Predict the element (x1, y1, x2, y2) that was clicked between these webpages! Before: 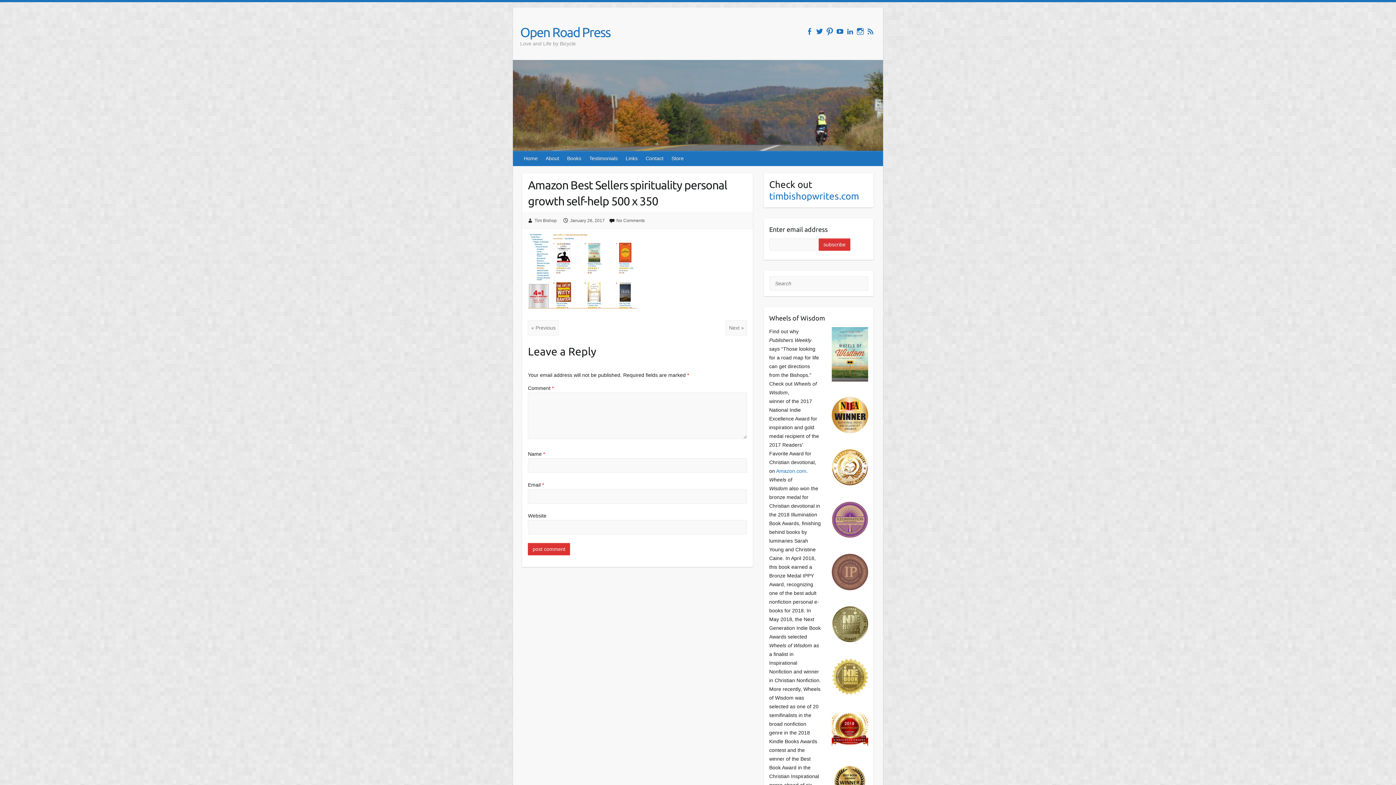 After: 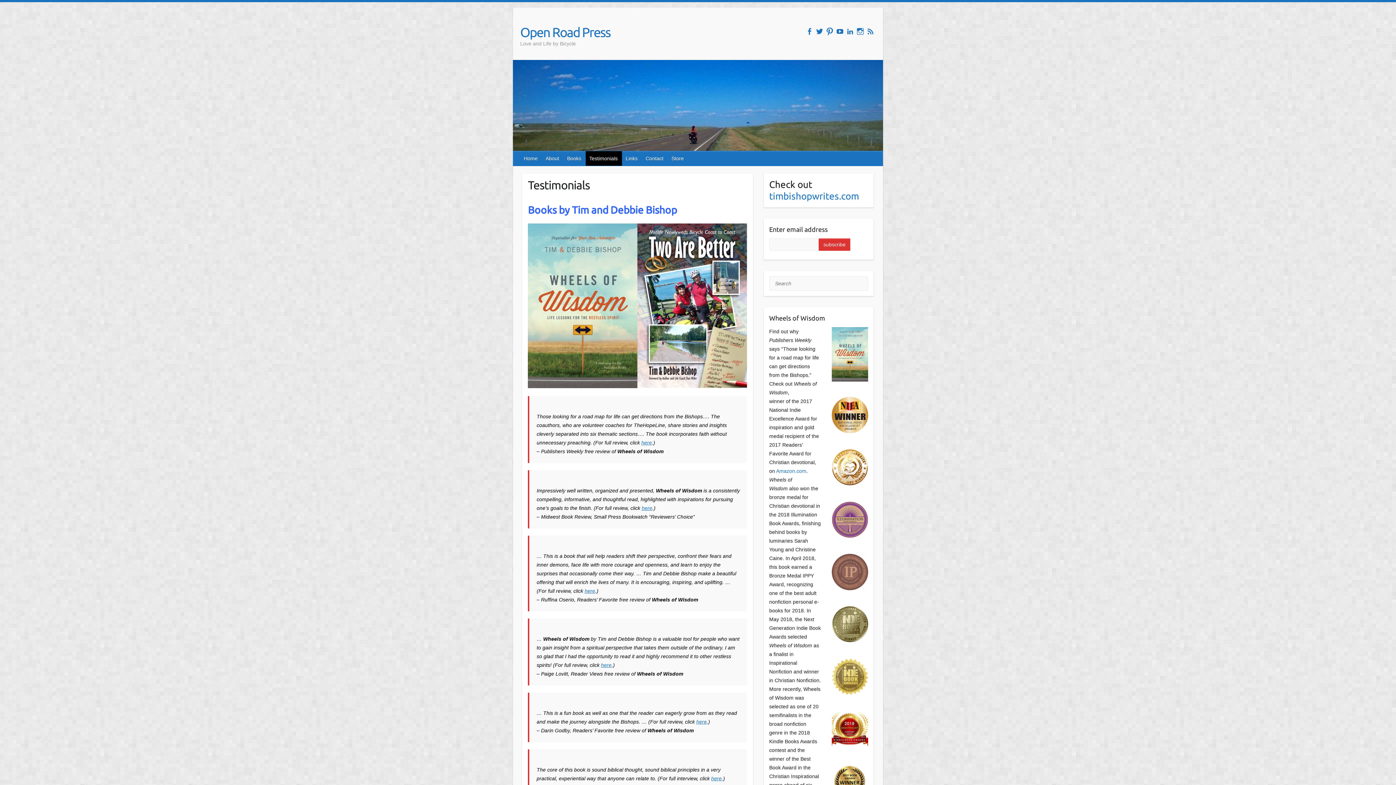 Action: label: Testimonials bbox: (585, 151, 622, 165)